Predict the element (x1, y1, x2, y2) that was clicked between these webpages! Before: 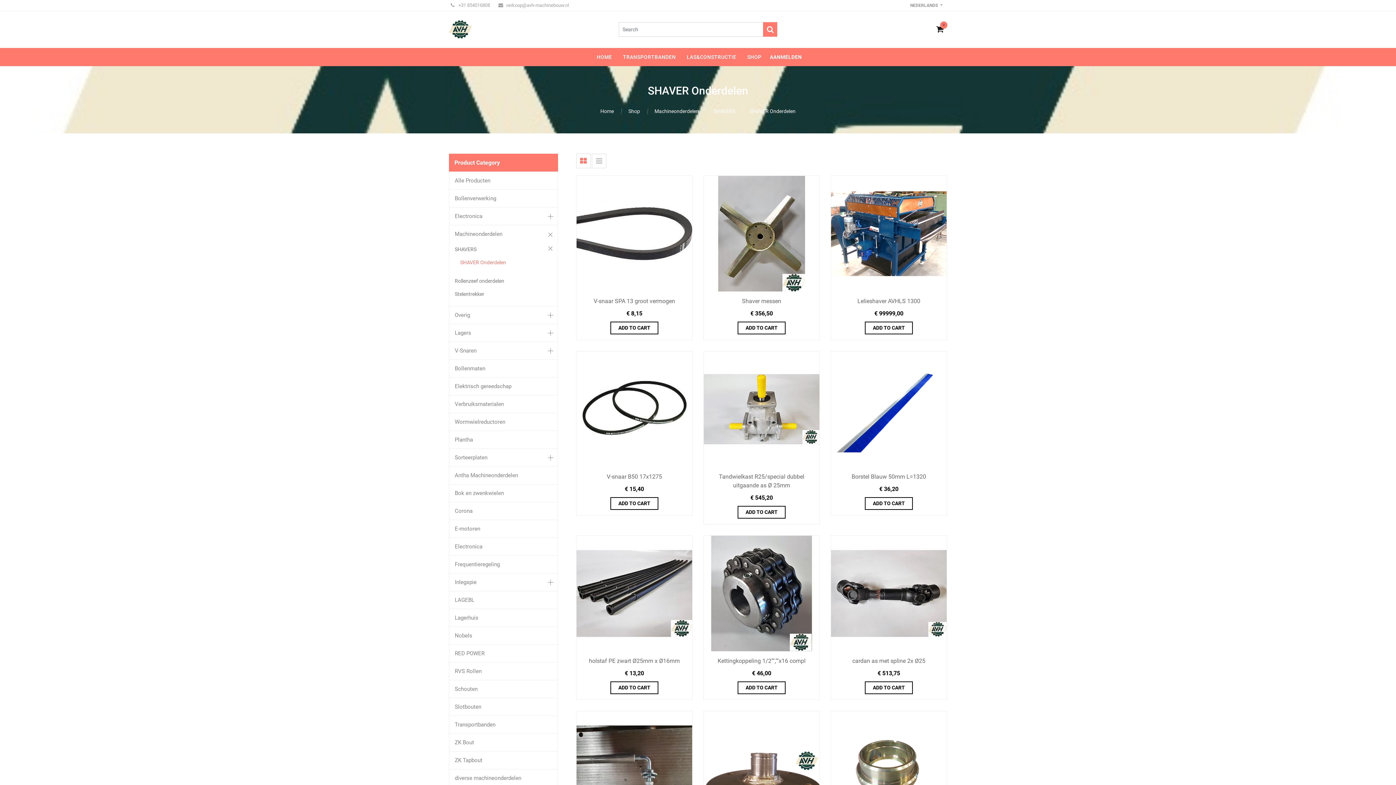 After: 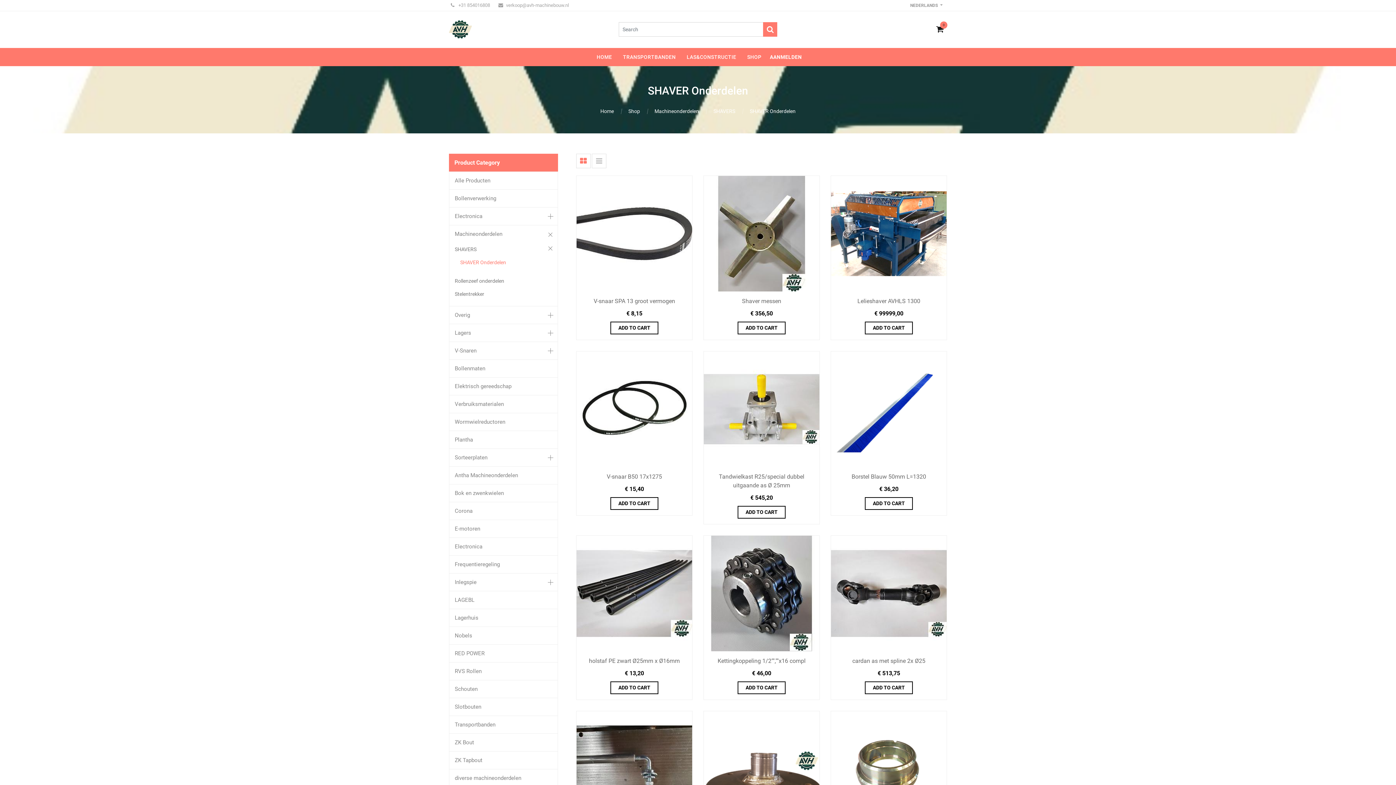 Action: label: SHAVER Onderdelen bbox: (750, 108, 795, 114)